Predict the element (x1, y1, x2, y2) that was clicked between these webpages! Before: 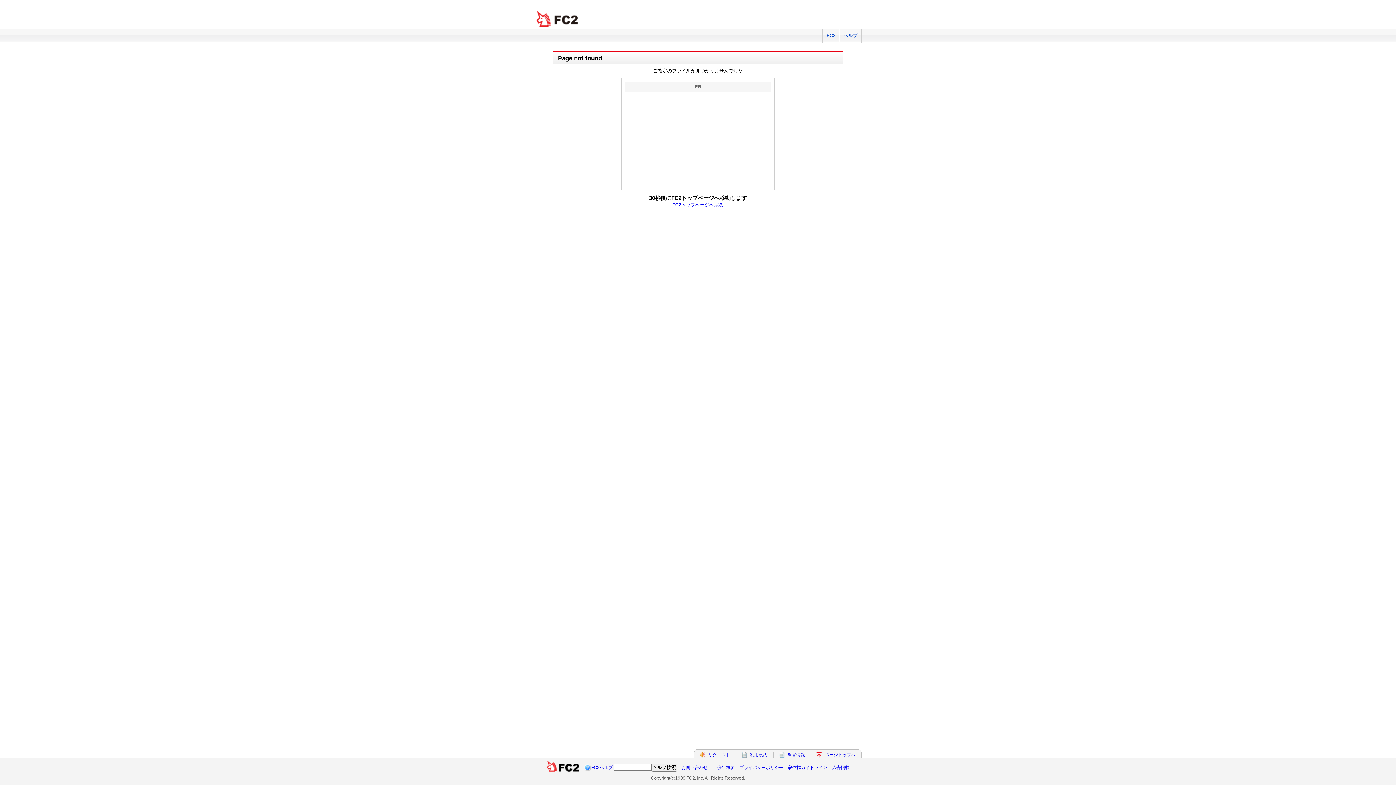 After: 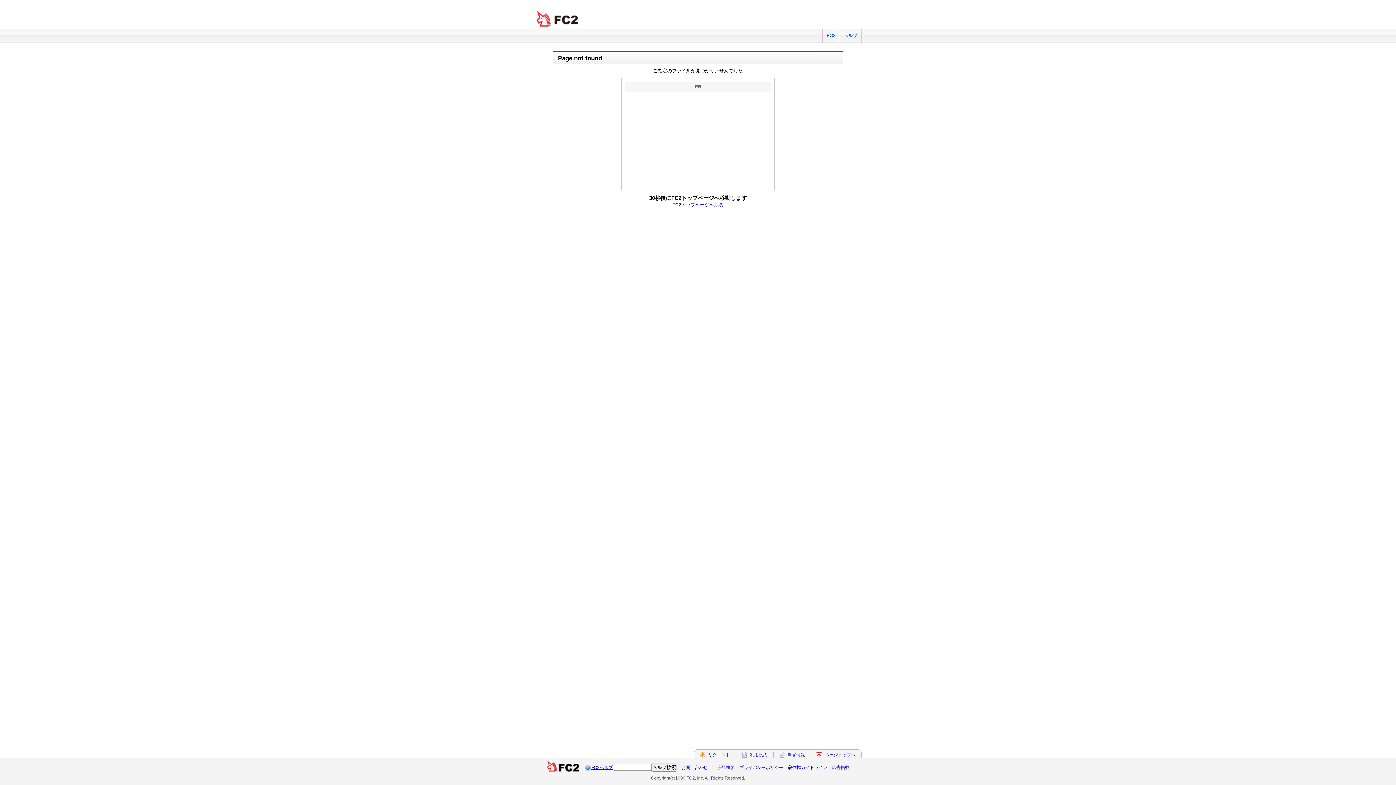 Action: bbox: (591, 765, 612, 770) label: FC2ヘルプ